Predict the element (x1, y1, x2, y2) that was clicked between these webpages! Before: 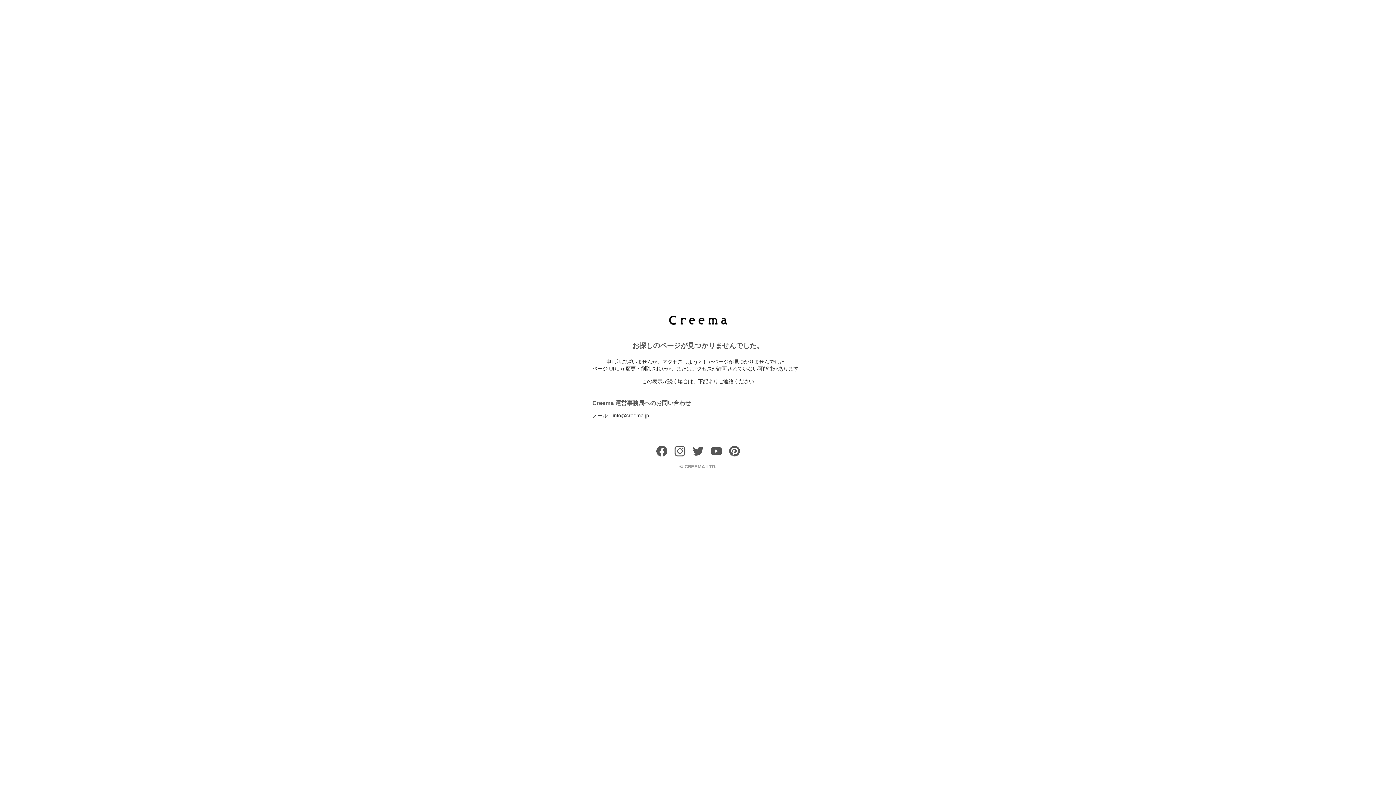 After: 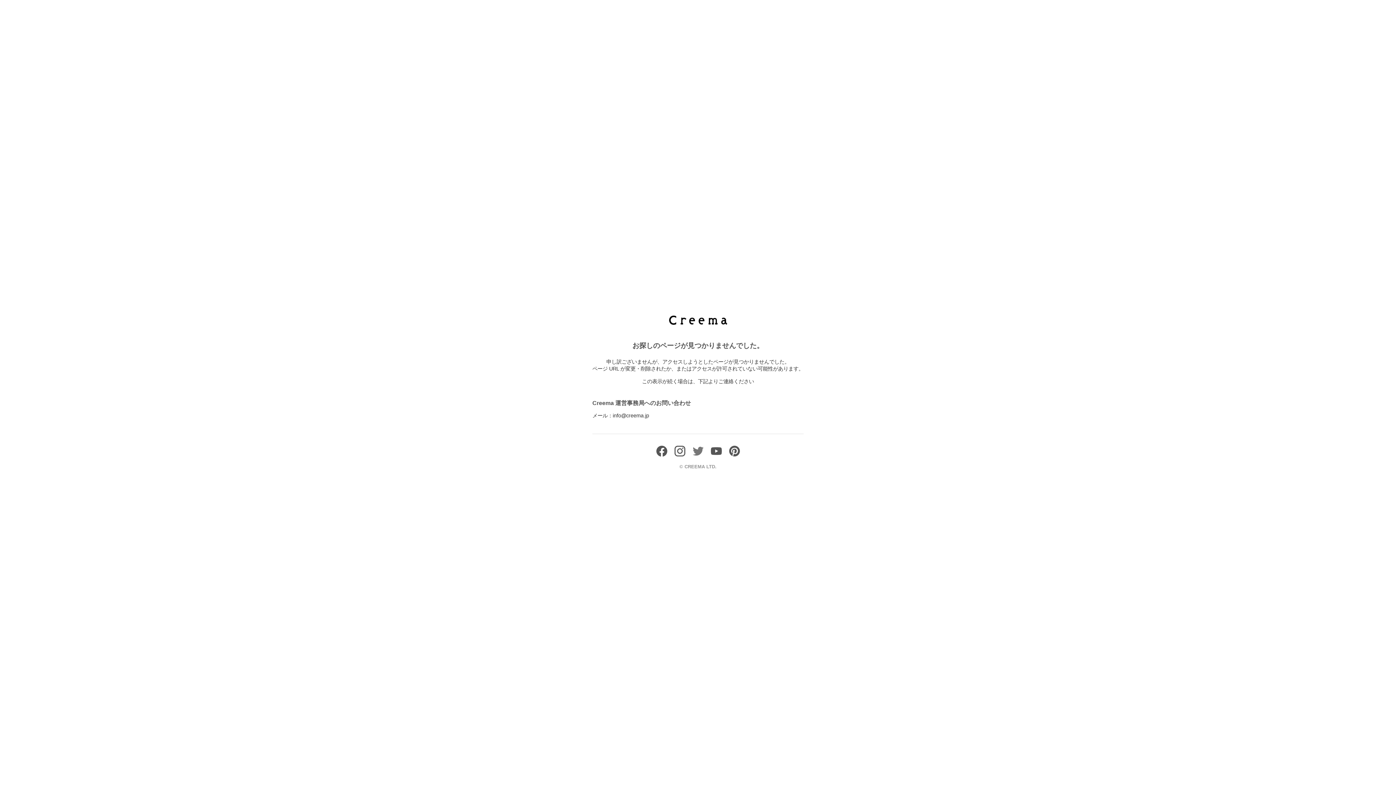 Action: bbox: (692, 451, 703, 458)